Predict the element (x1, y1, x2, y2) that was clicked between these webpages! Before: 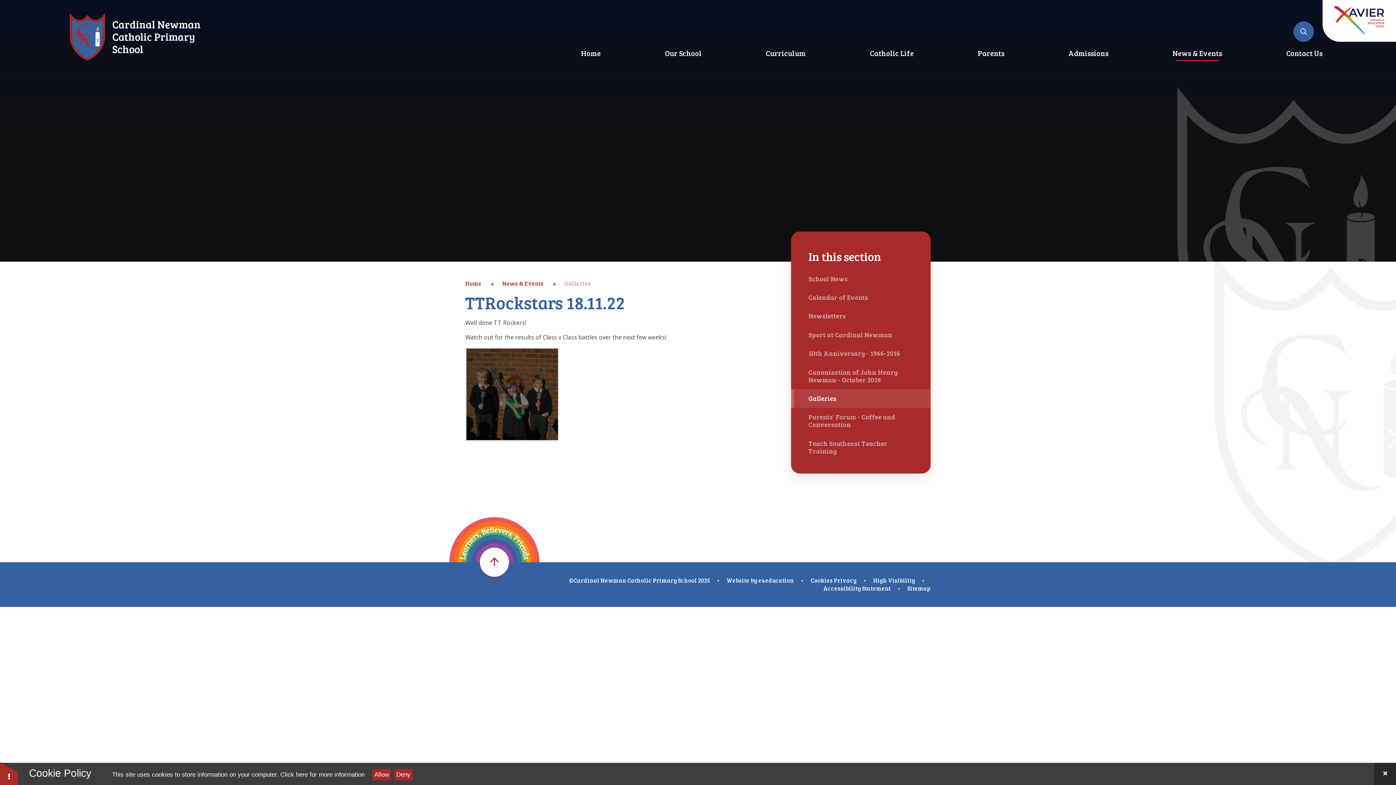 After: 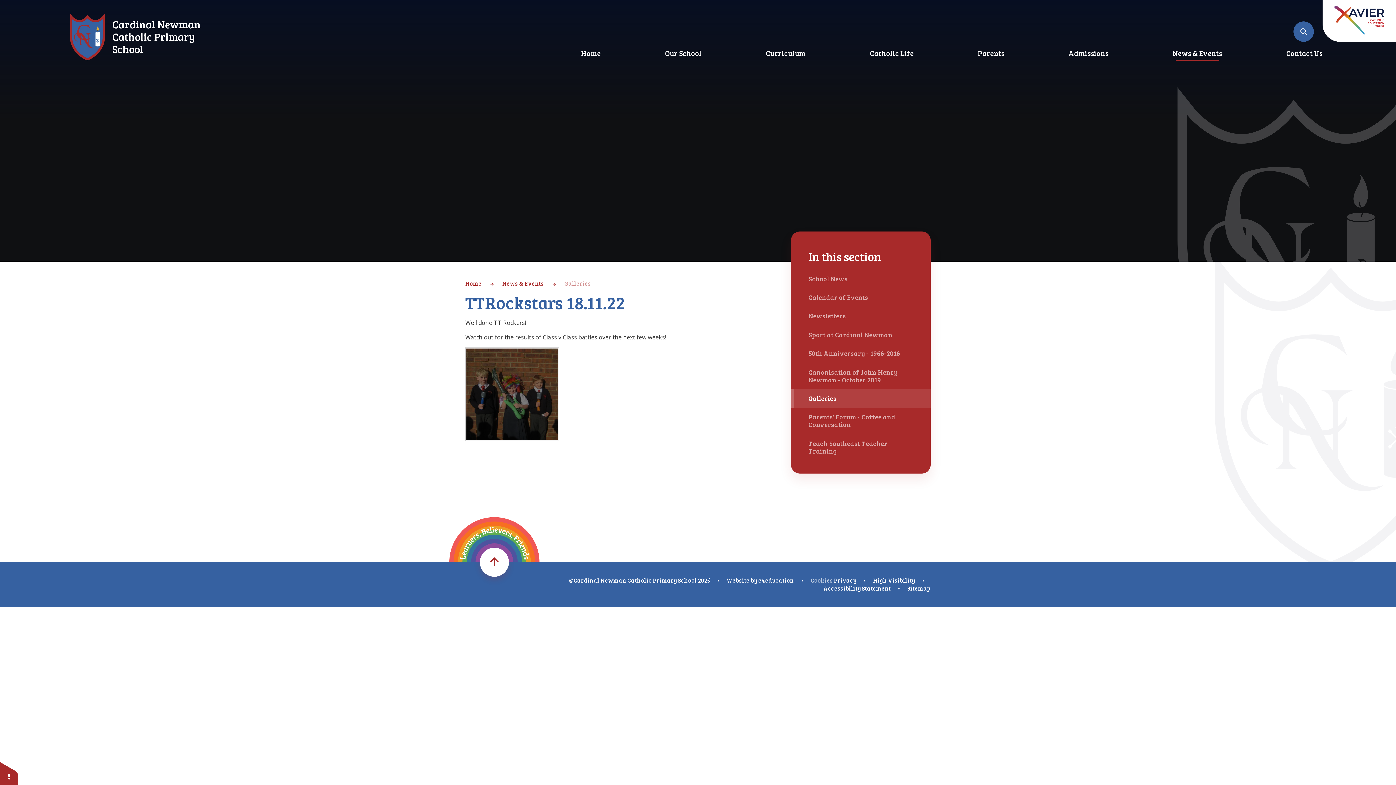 Action: label: Cookie Settings bbox: (810, 576, 833, 584)